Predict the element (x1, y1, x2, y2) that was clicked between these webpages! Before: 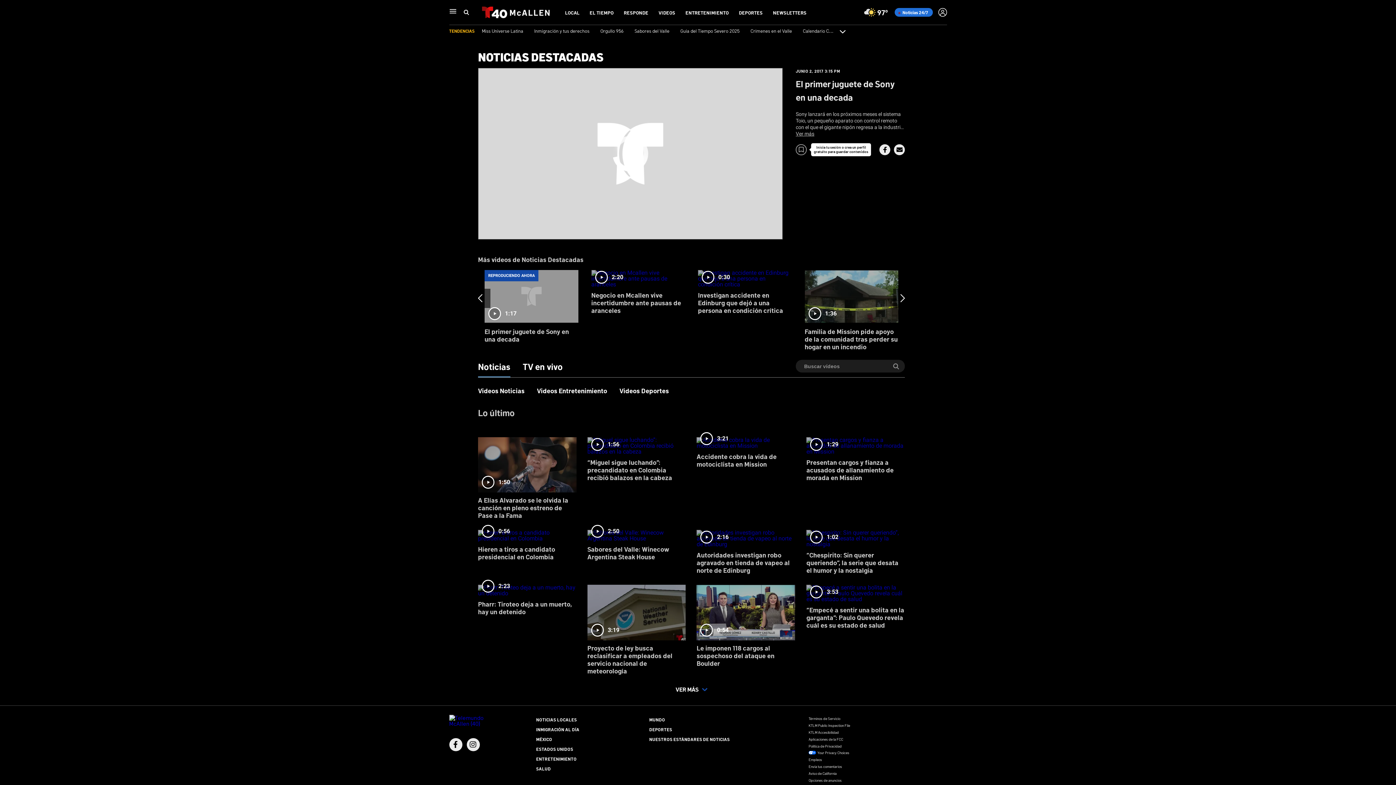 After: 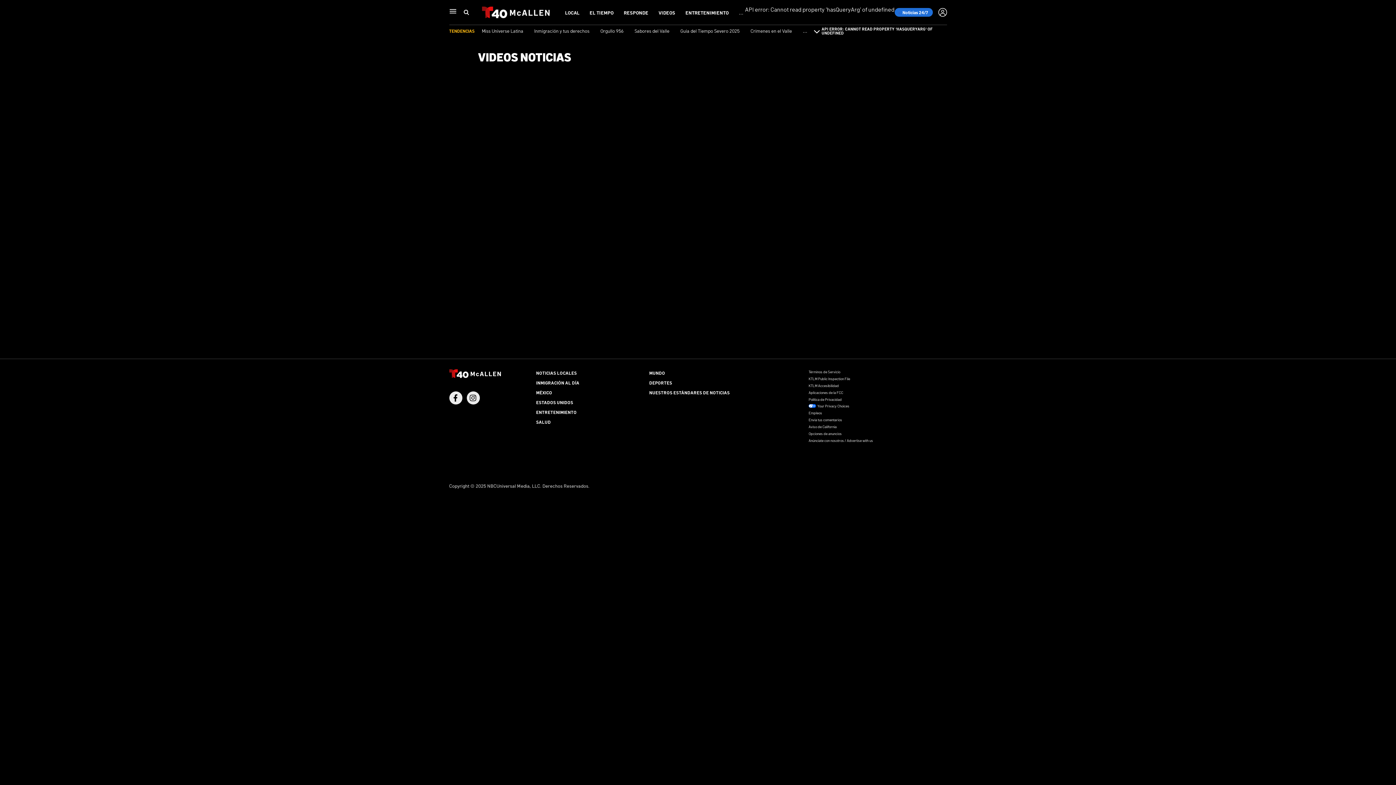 Action: label: 1:29
Presentan cargos y fianza a acusados de allanamiento de morada en Mission bbox: (806, 432, 905, 487)